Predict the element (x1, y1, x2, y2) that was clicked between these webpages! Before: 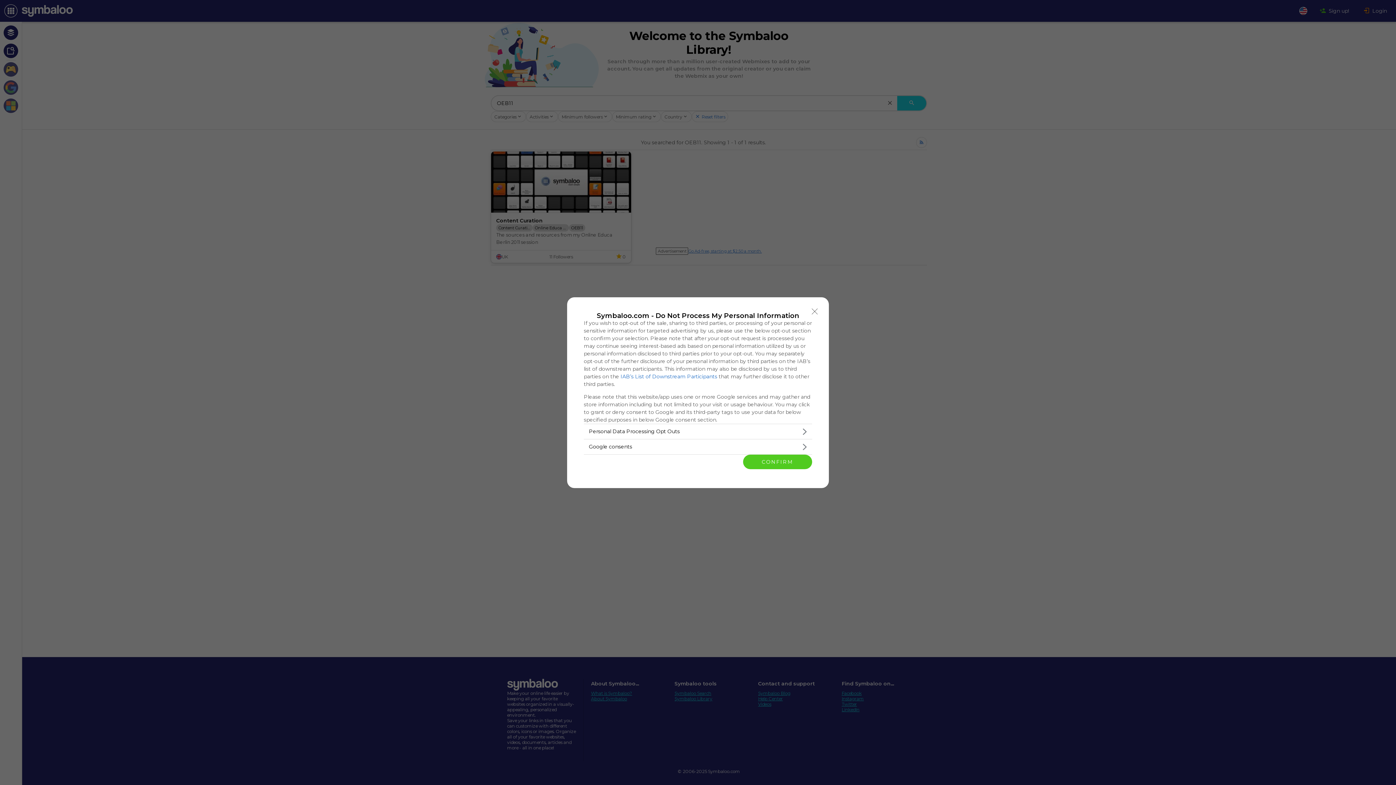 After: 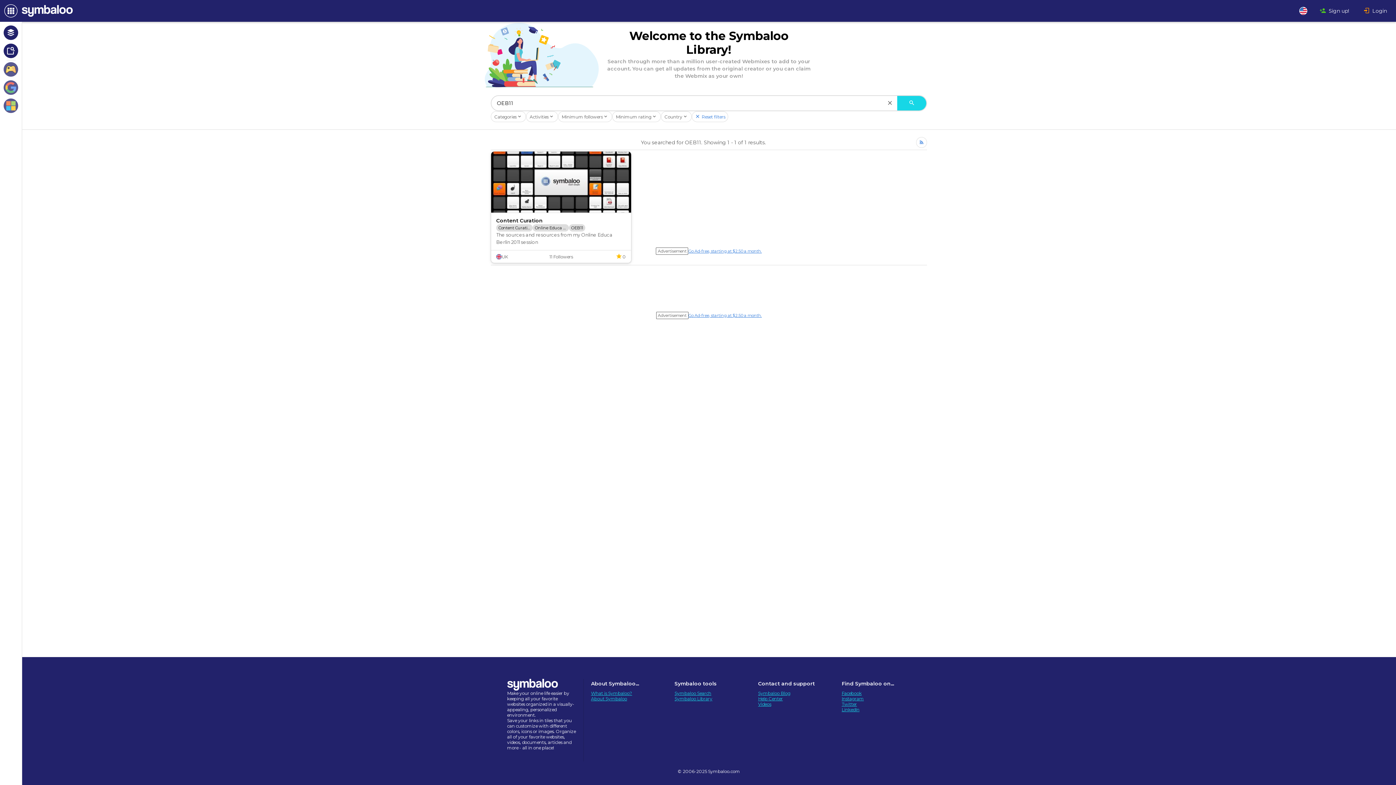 Action: bbox: (743, 454, 812, 469) label: CONFIRM